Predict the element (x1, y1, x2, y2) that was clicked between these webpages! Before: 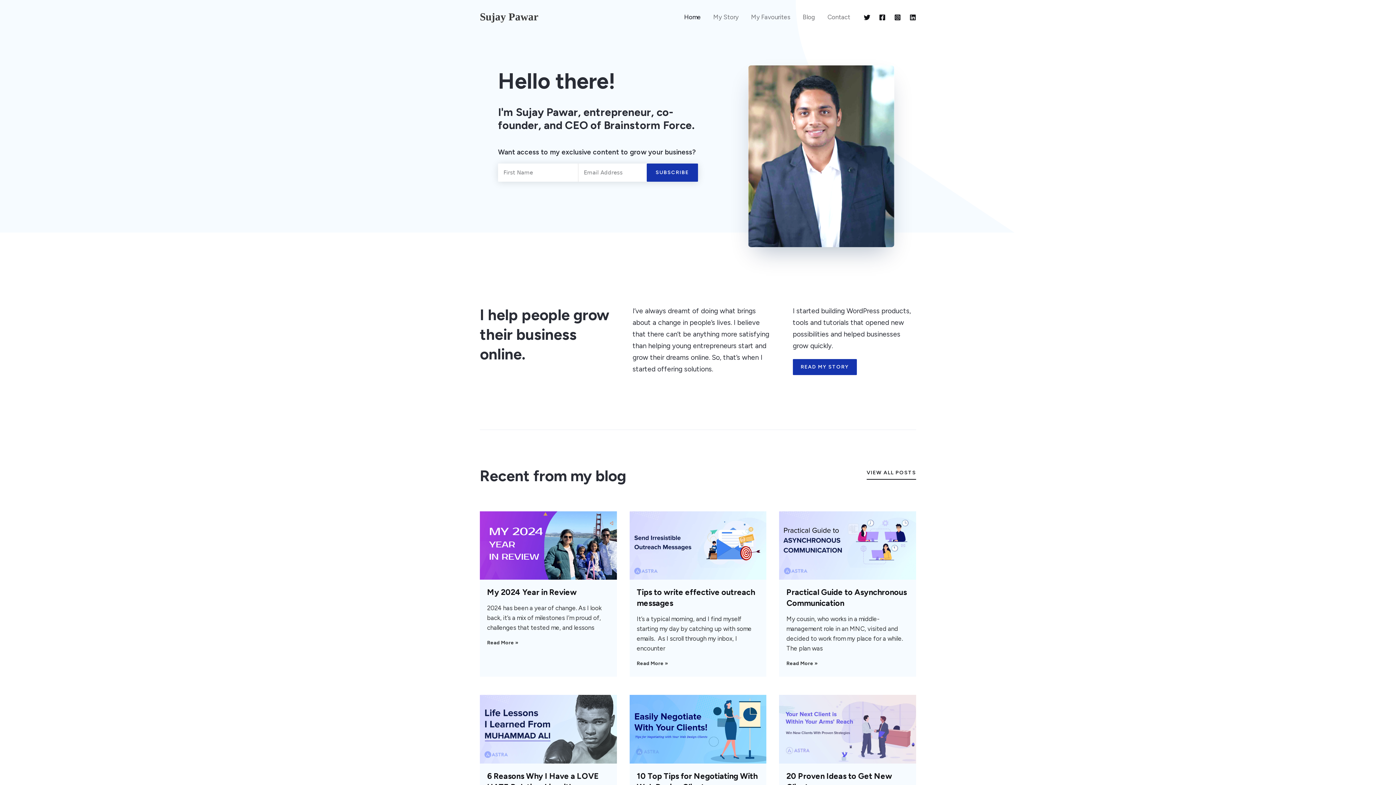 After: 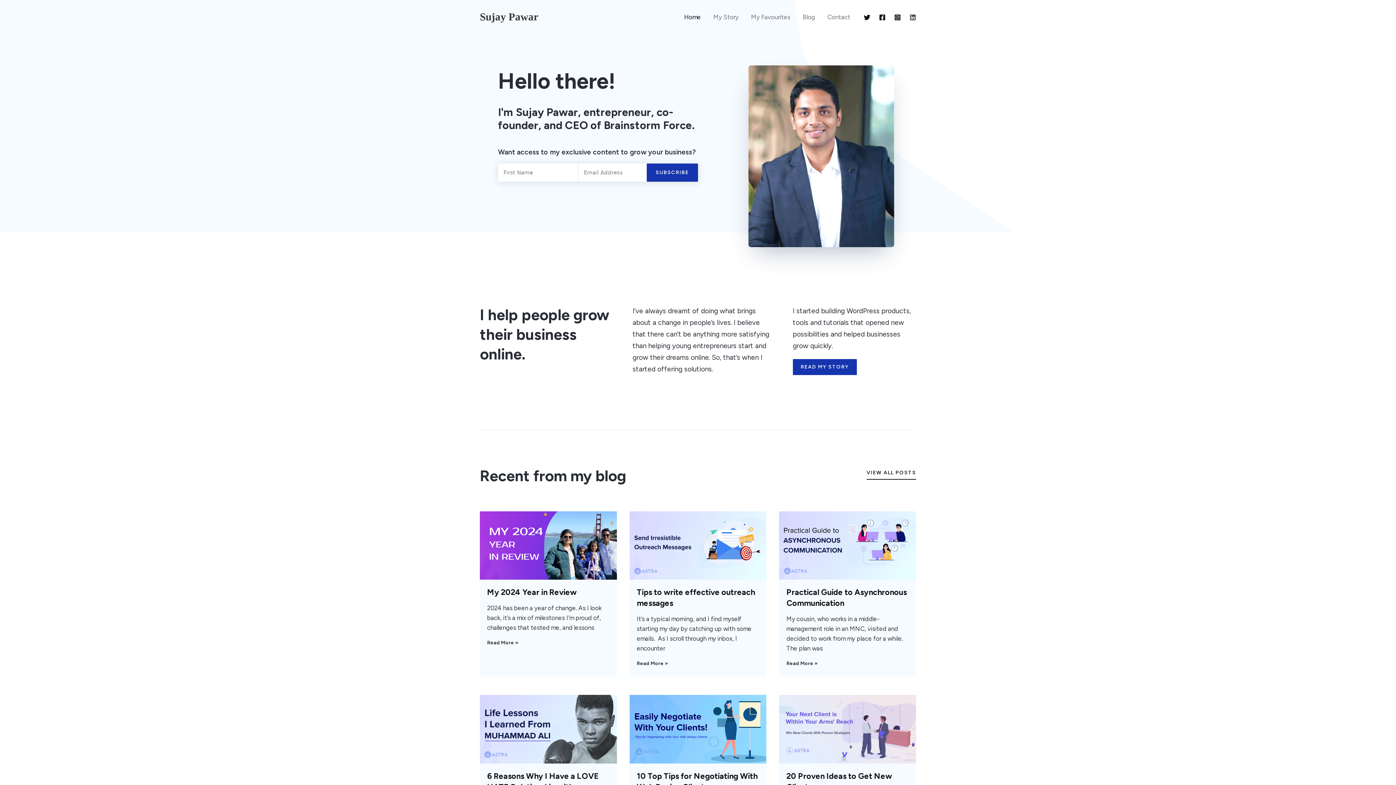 Action: label: Linkedin bbox: (909, 14, 916, 20)